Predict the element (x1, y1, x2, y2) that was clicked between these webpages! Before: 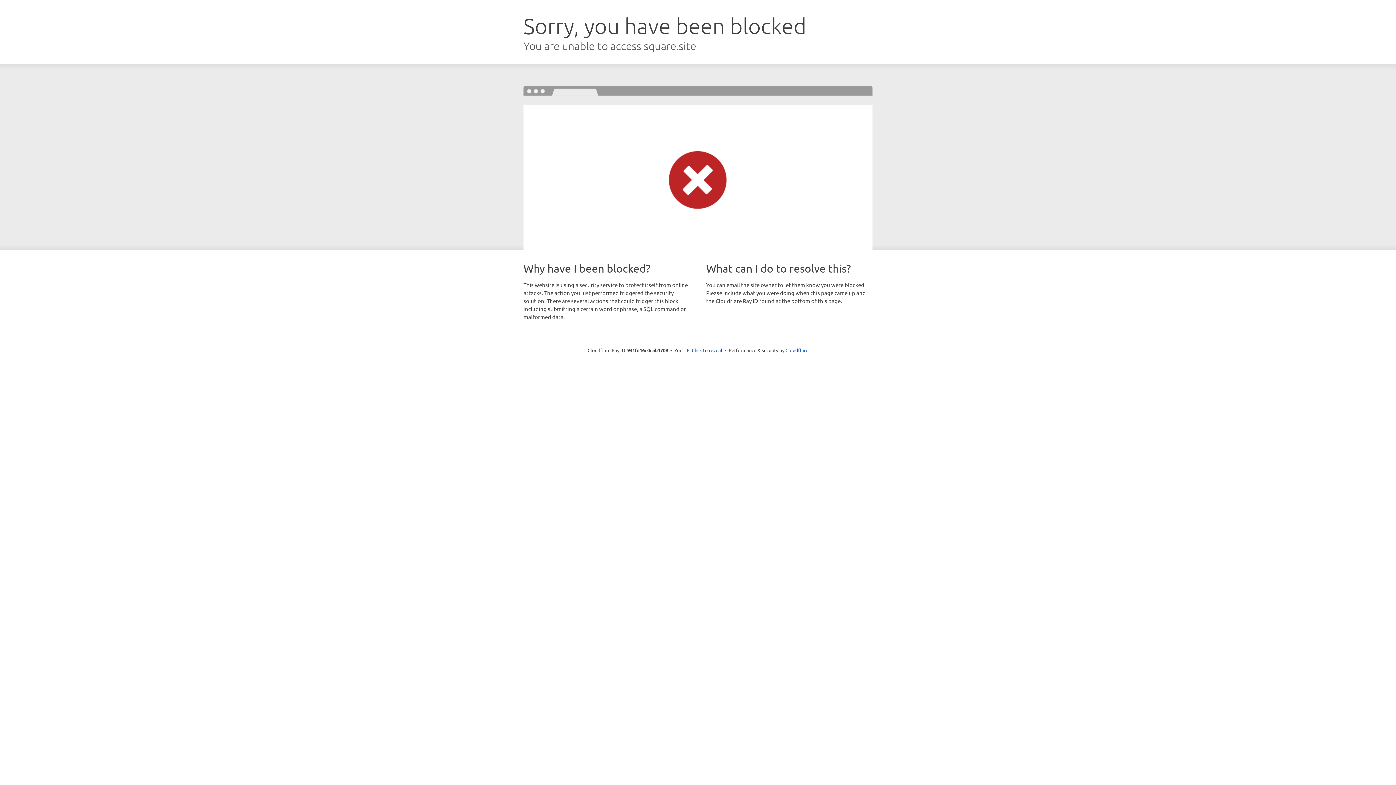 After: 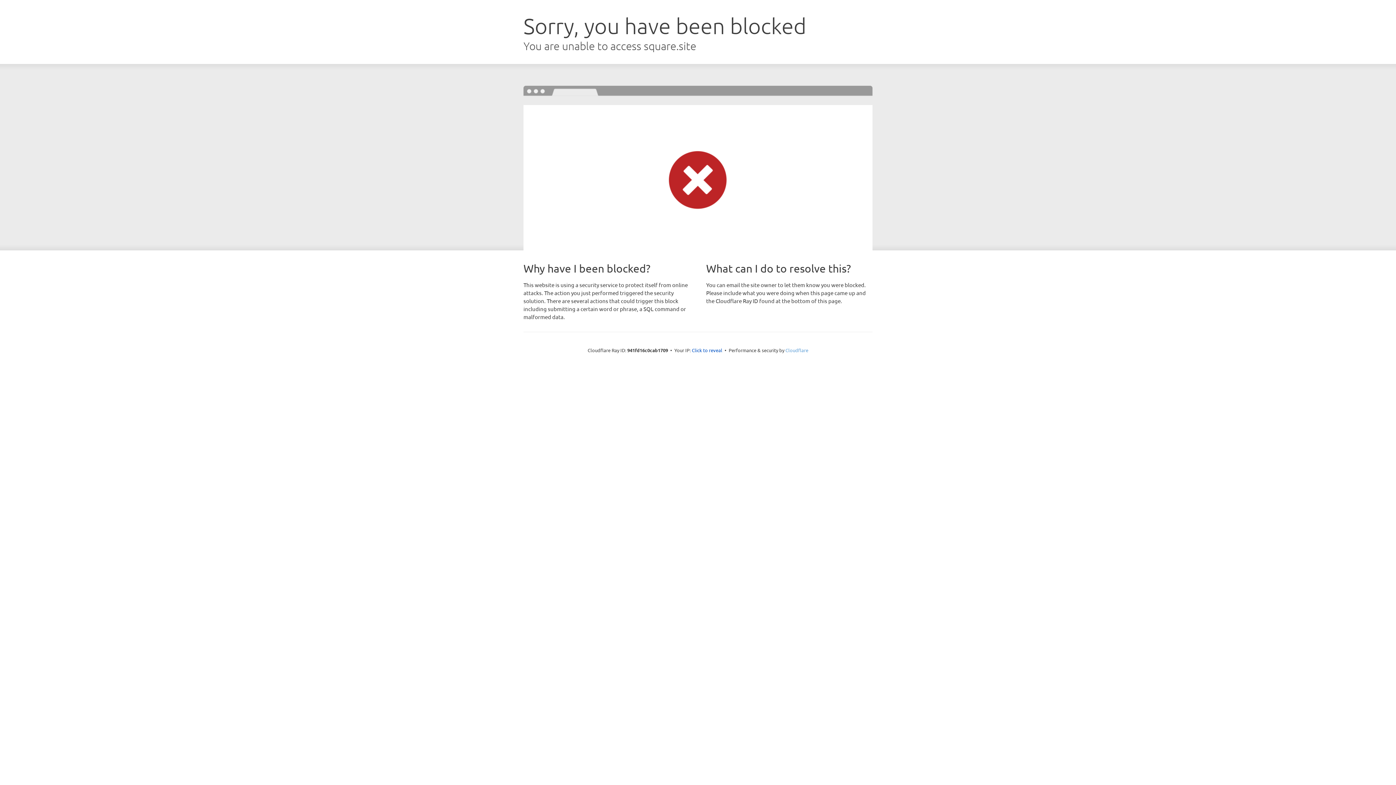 Action: label: Cloudflare bbox: (785, 347, 808, 353)